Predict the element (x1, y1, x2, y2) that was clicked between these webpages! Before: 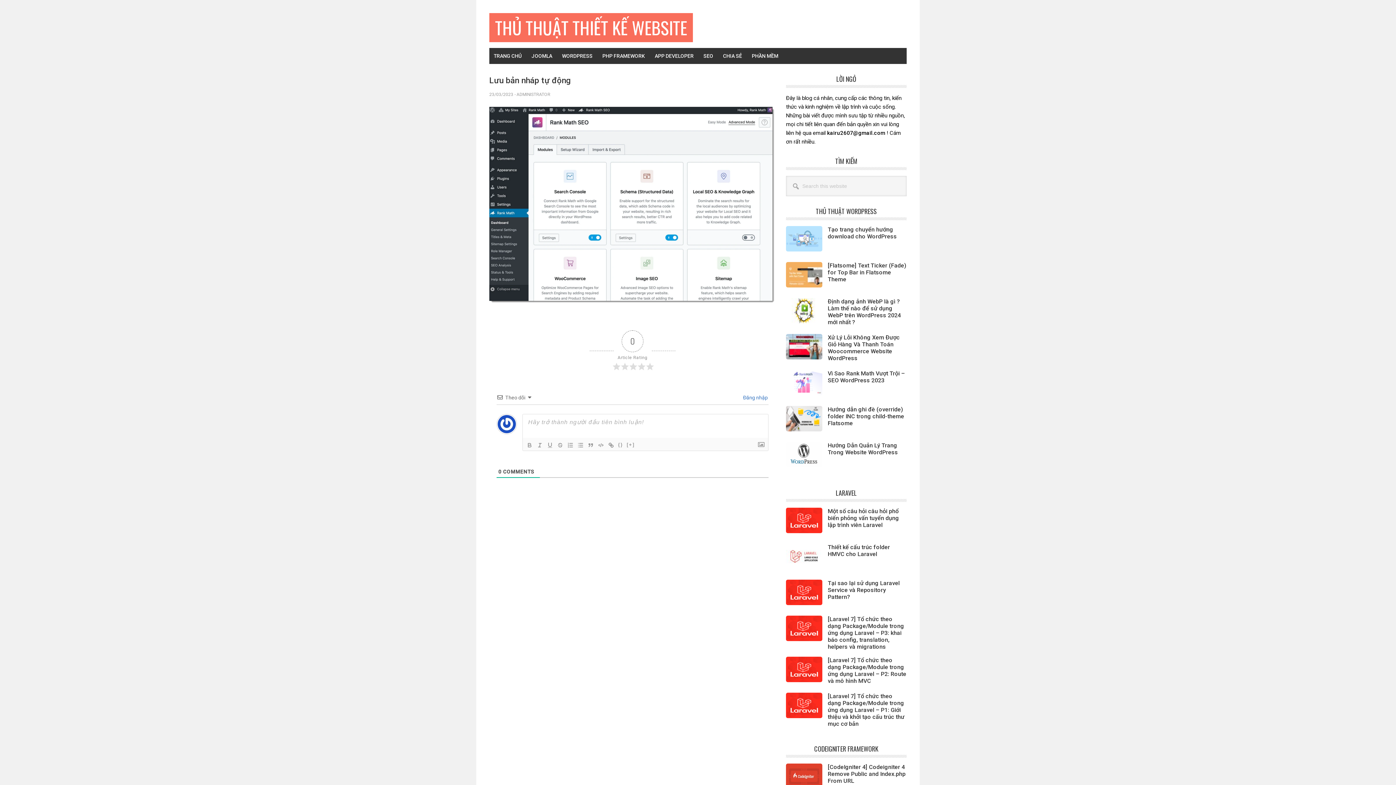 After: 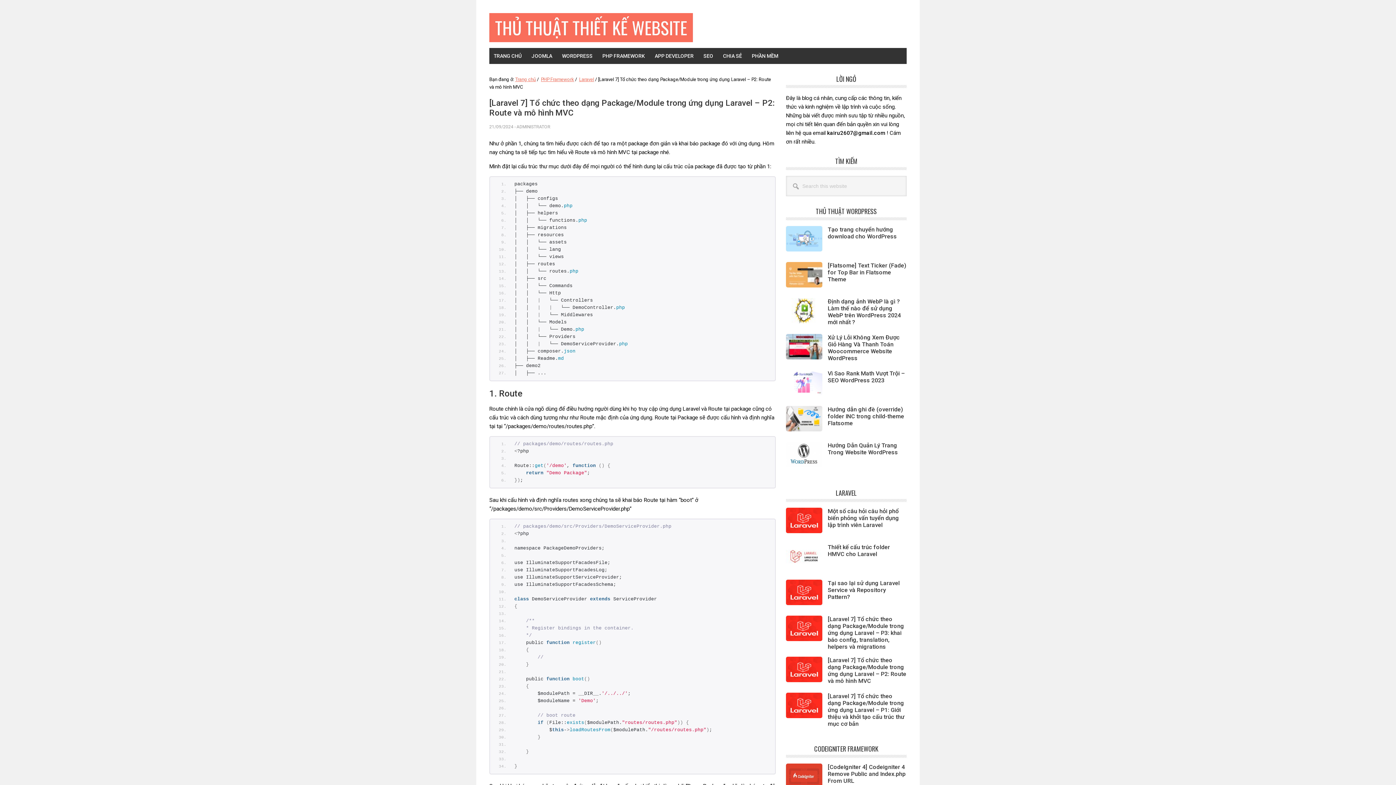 Action: bbox: (786, 657, 822, 685)